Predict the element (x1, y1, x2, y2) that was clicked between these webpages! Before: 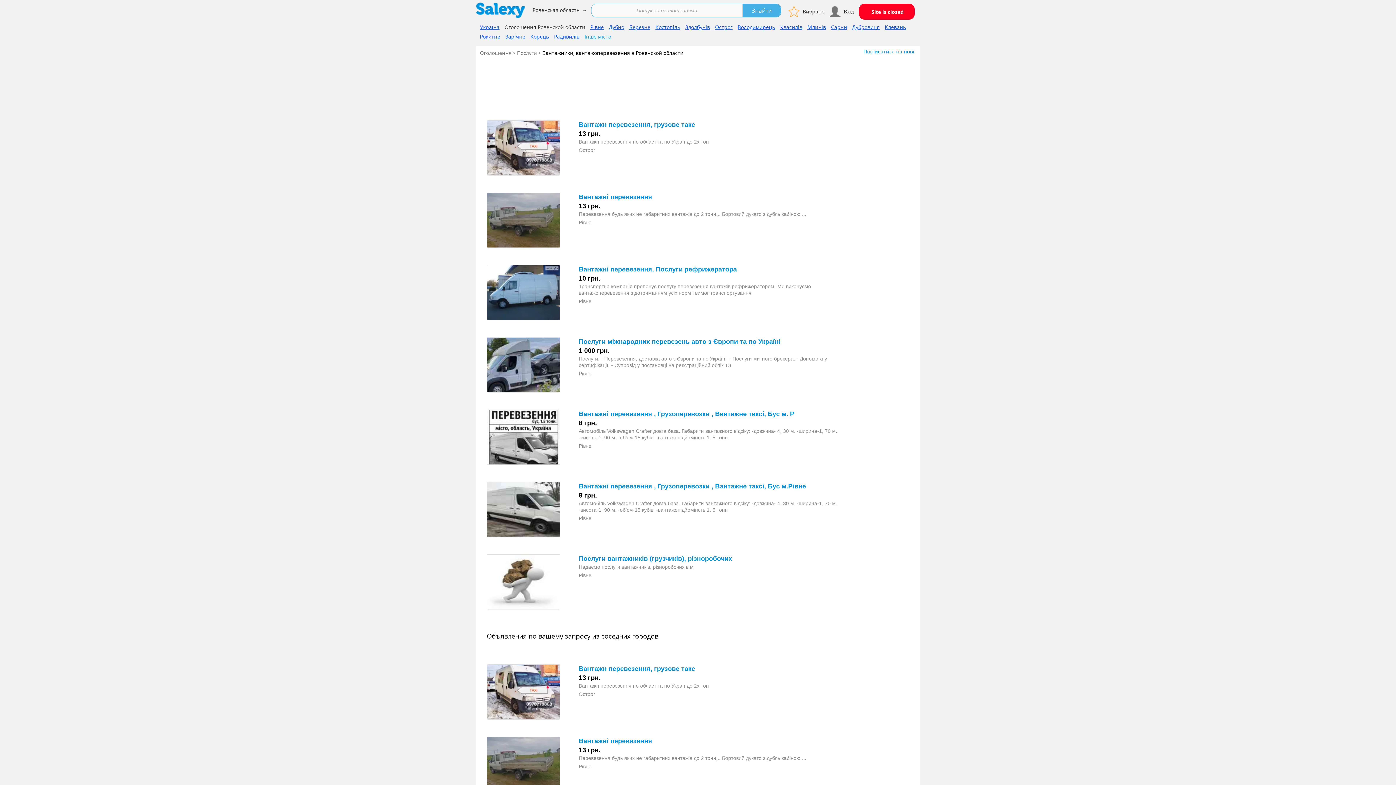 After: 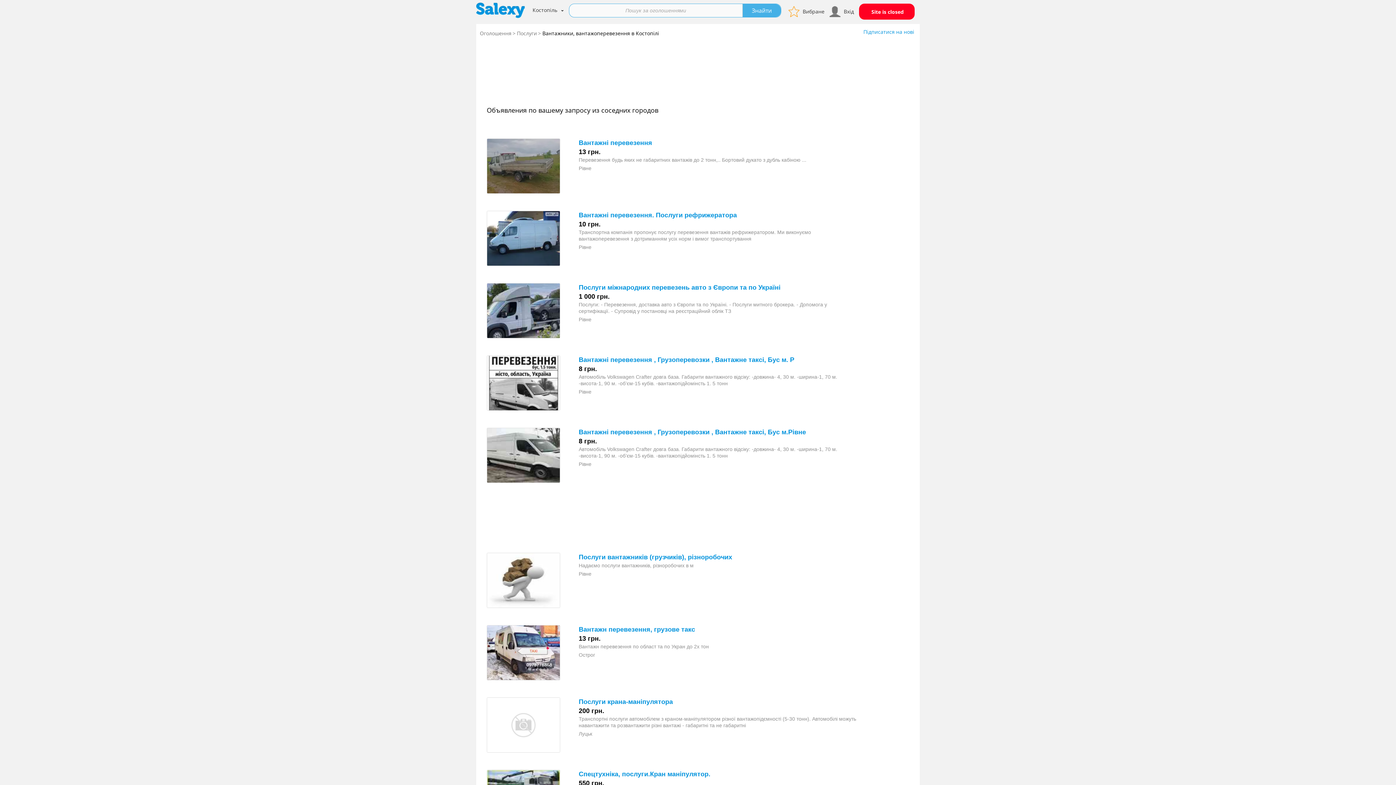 Action: label: Костопіль bbox: (655, 23, 680, 30)